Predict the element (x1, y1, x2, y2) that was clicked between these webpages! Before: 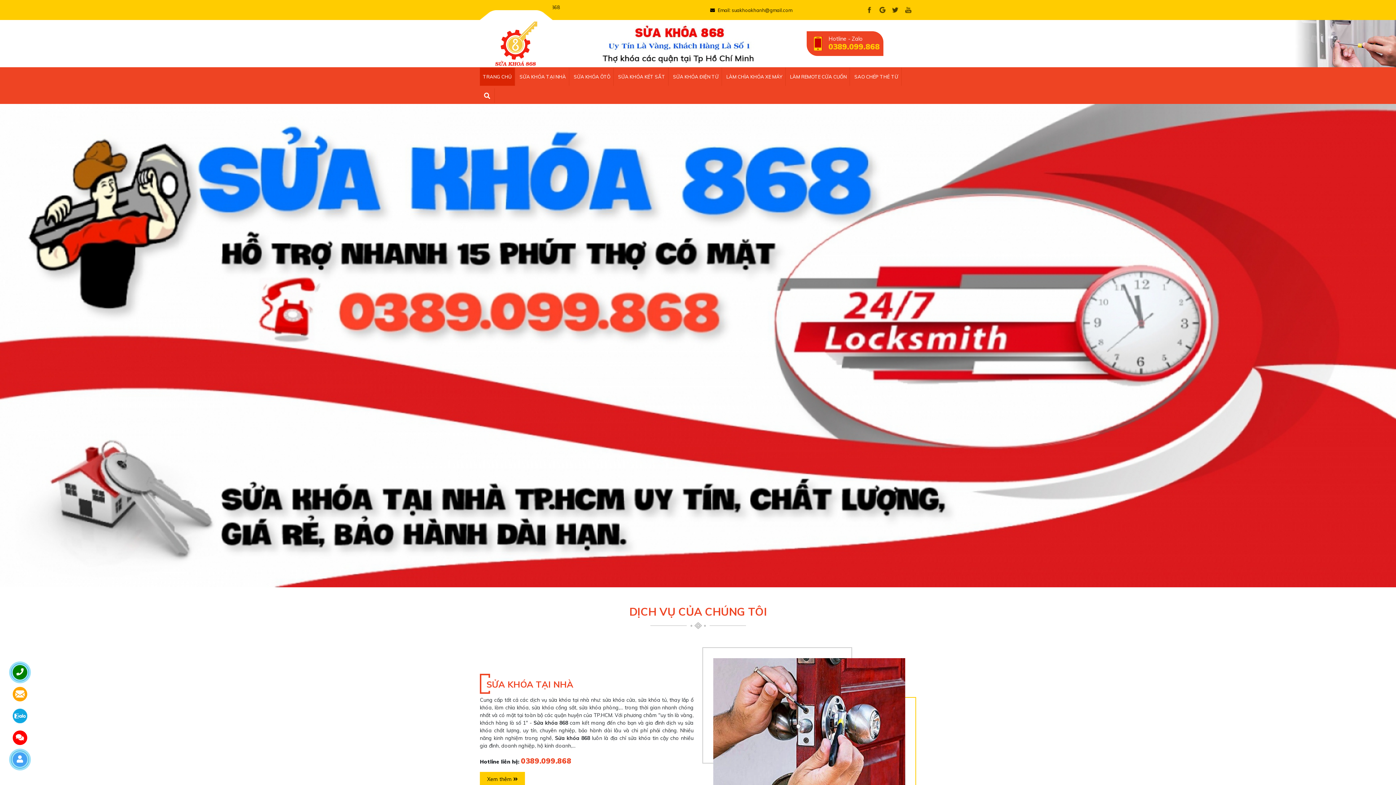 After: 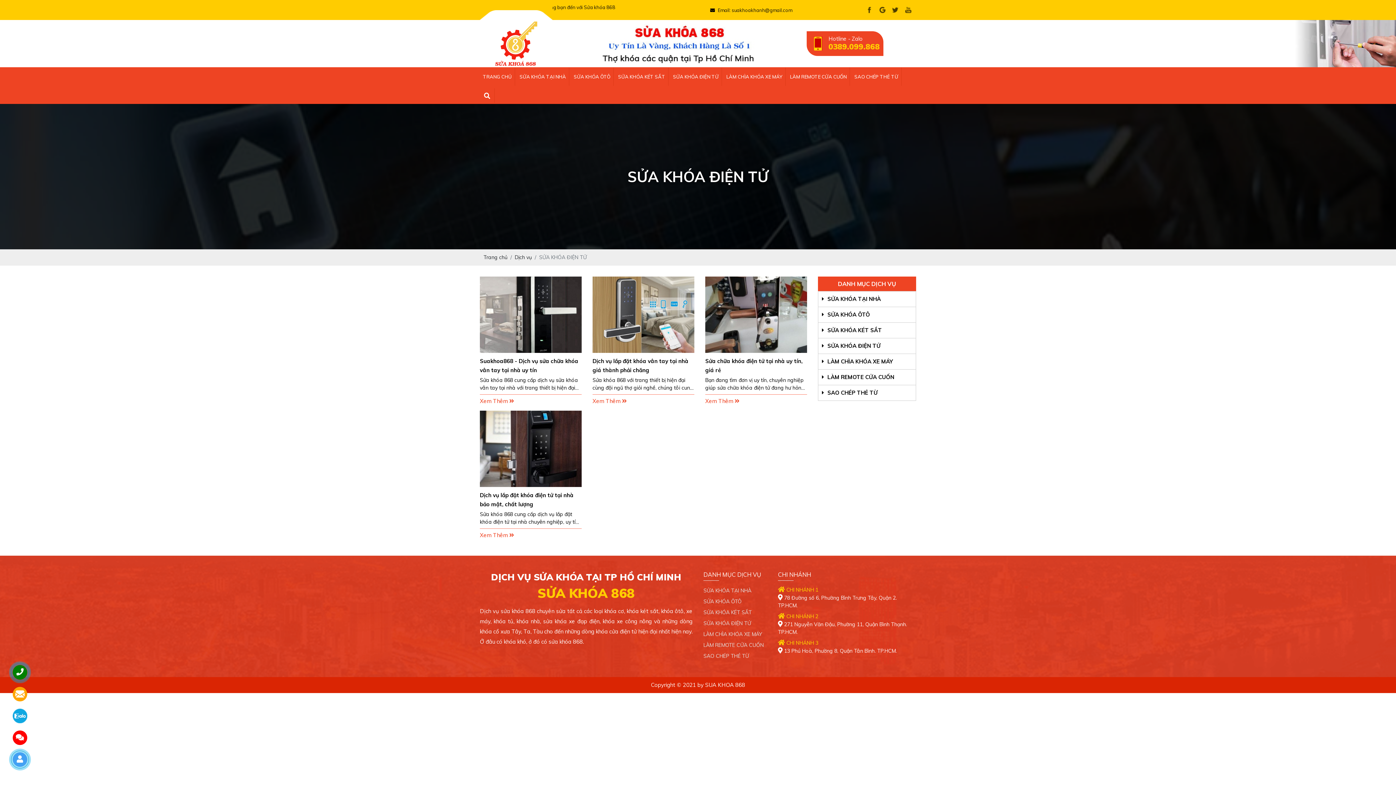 Action: label: SỬA KHÓA ĐIỆN TỬ bbox: (670, 67, 721, 85)